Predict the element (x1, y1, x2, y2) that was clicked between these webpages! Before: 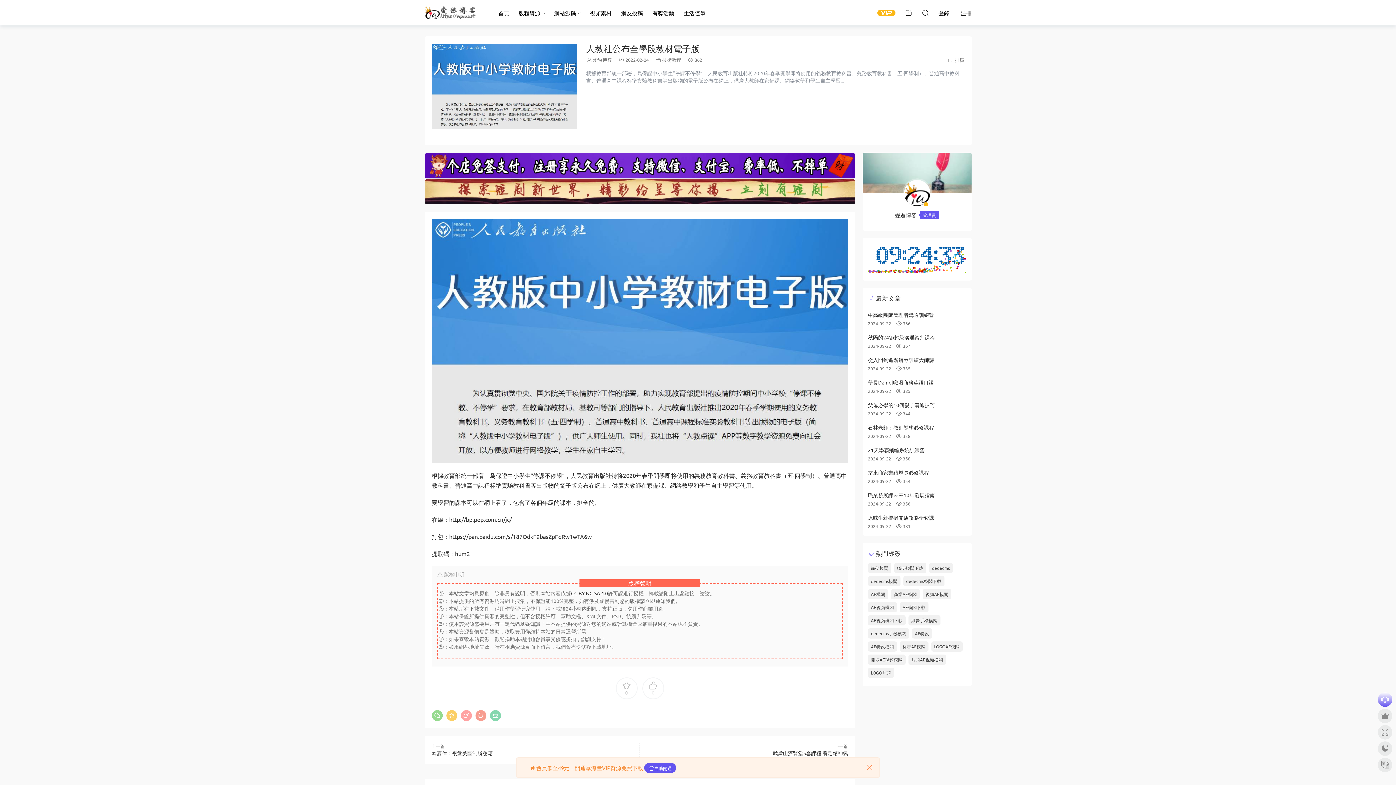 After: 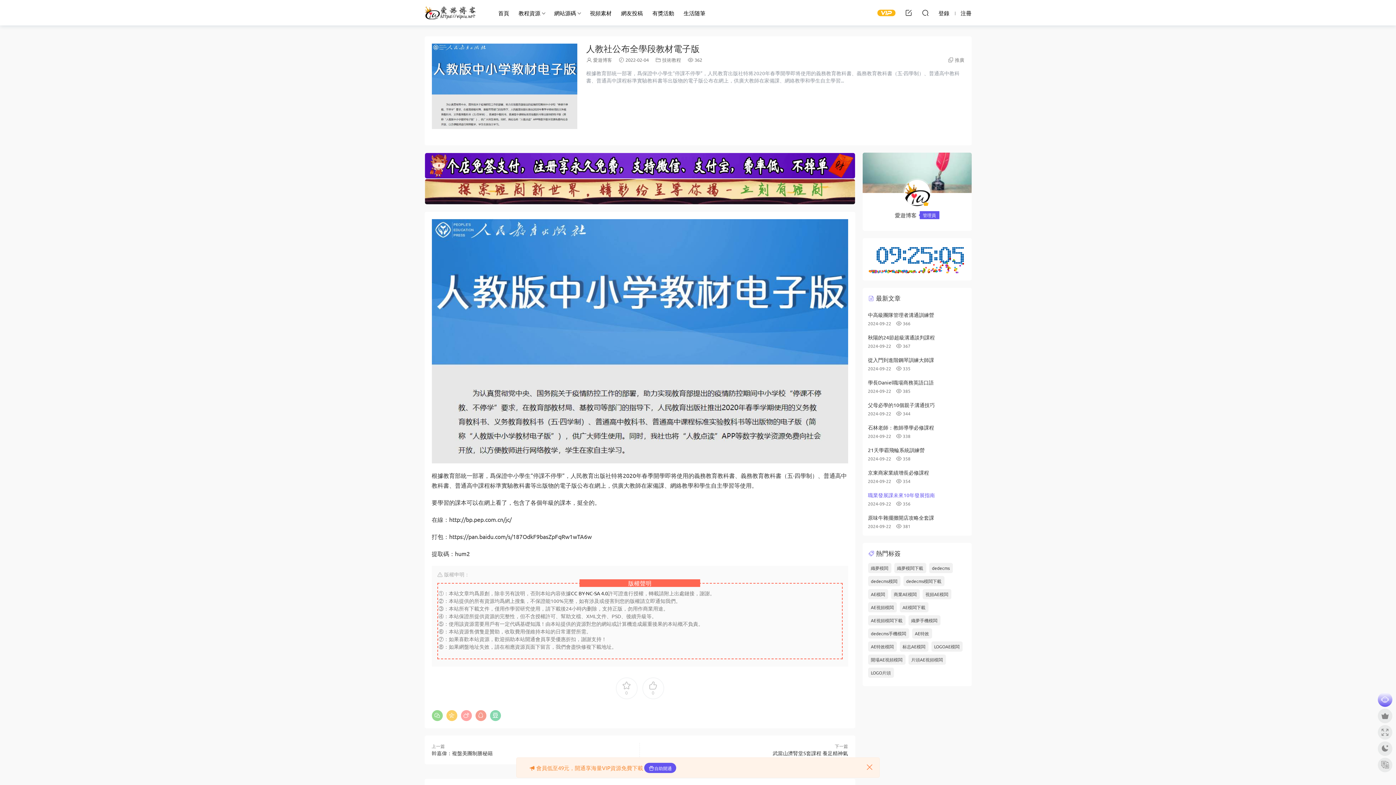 Action: label: 職業發展課未來10年發展指南 bbox: (868, 492, 935, 498)